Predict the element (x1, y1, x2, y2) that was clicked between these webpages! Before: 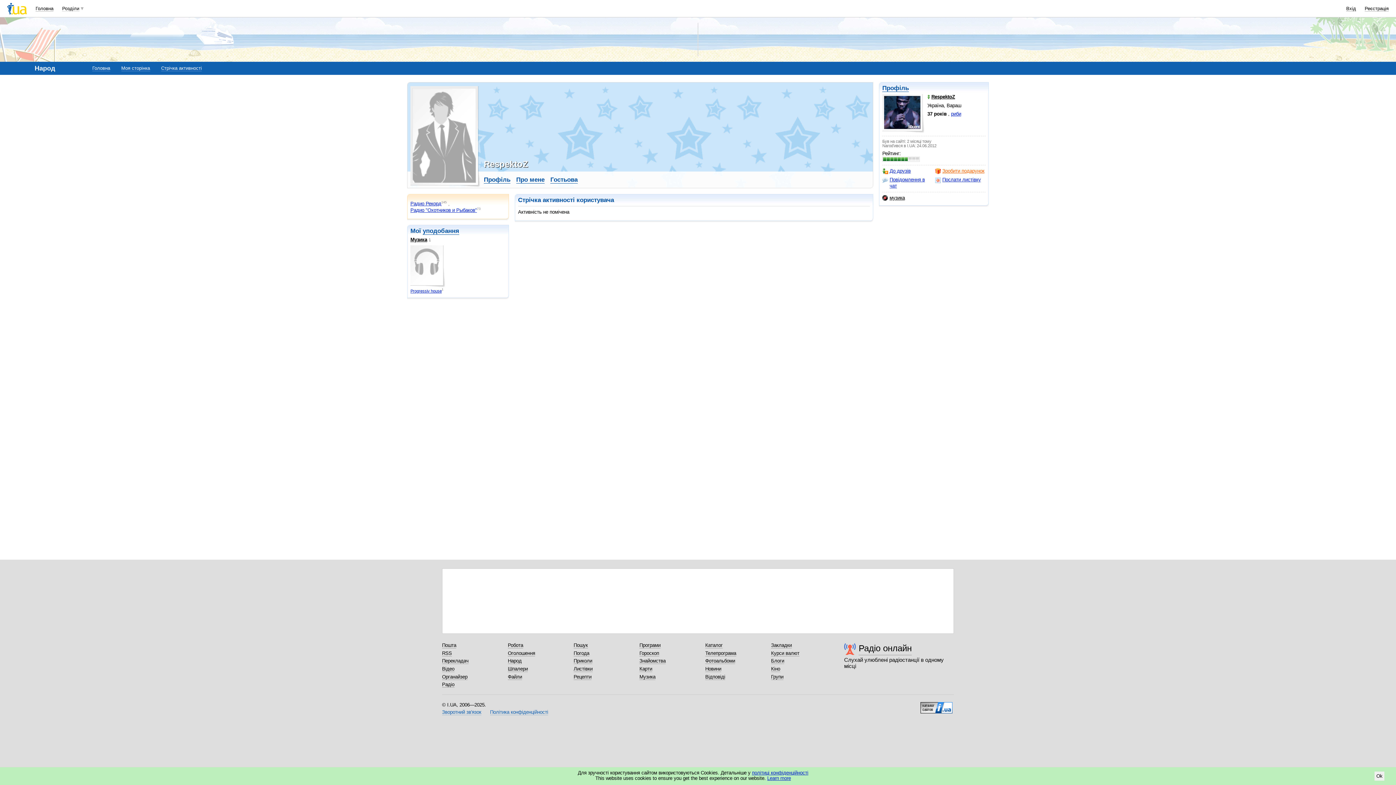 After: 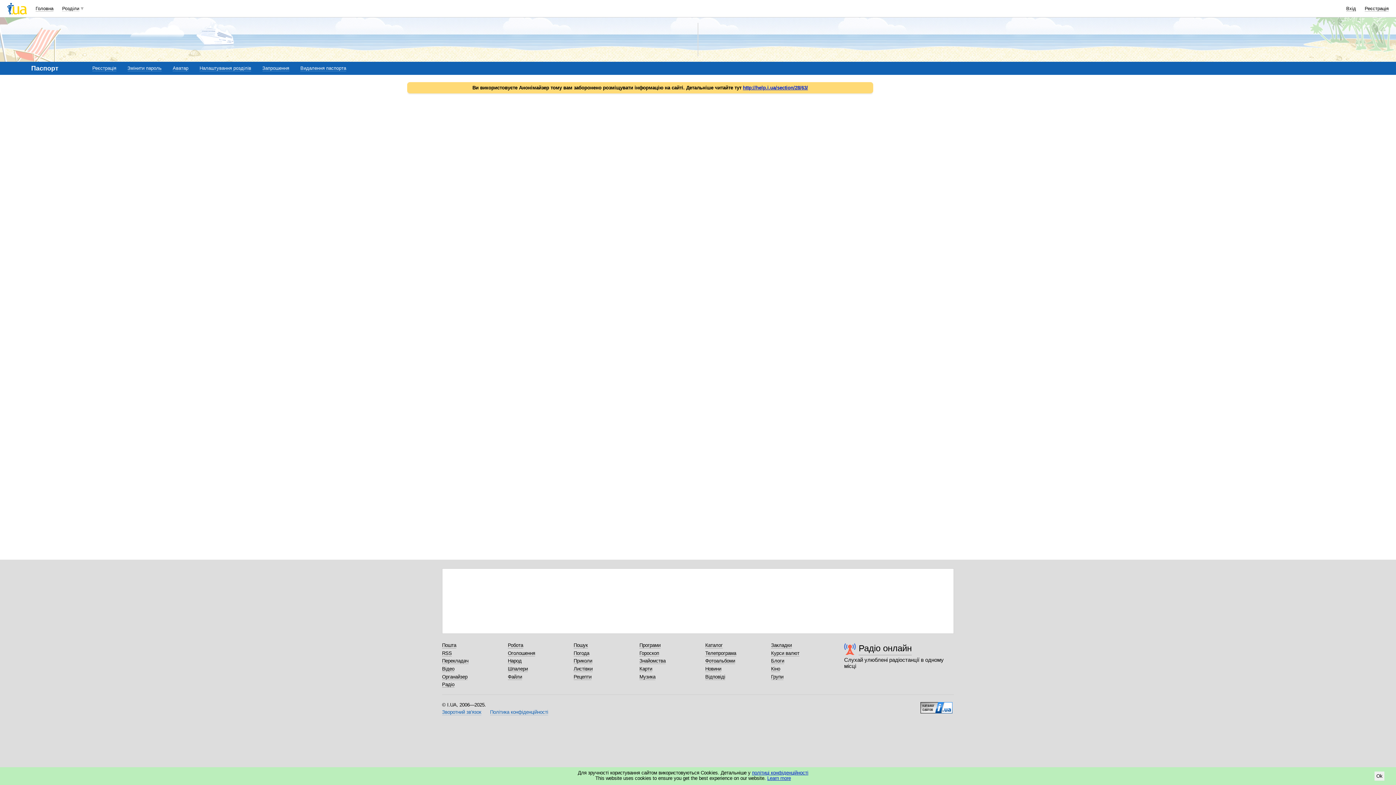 Action: label: Реєстрація bbox: (1365, 5, 1389, 11)